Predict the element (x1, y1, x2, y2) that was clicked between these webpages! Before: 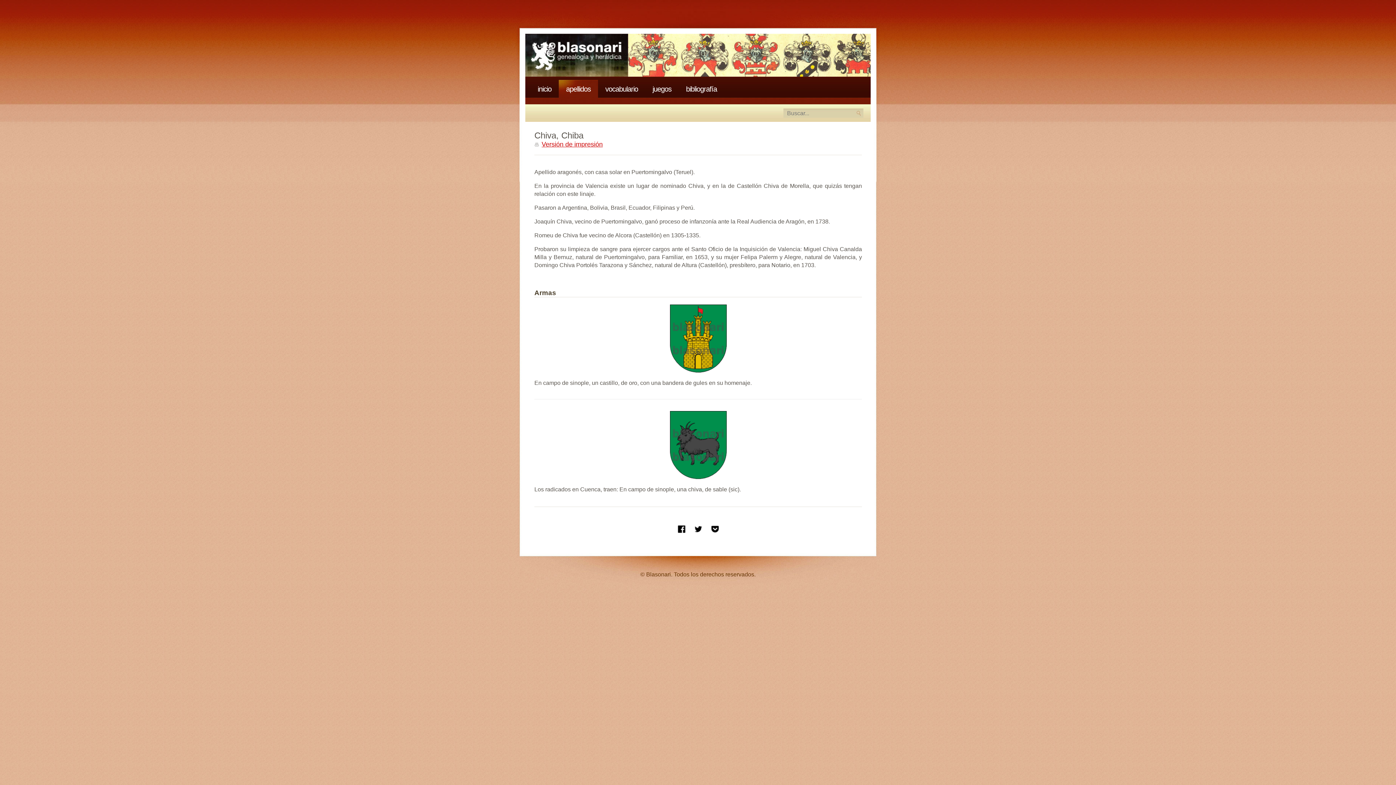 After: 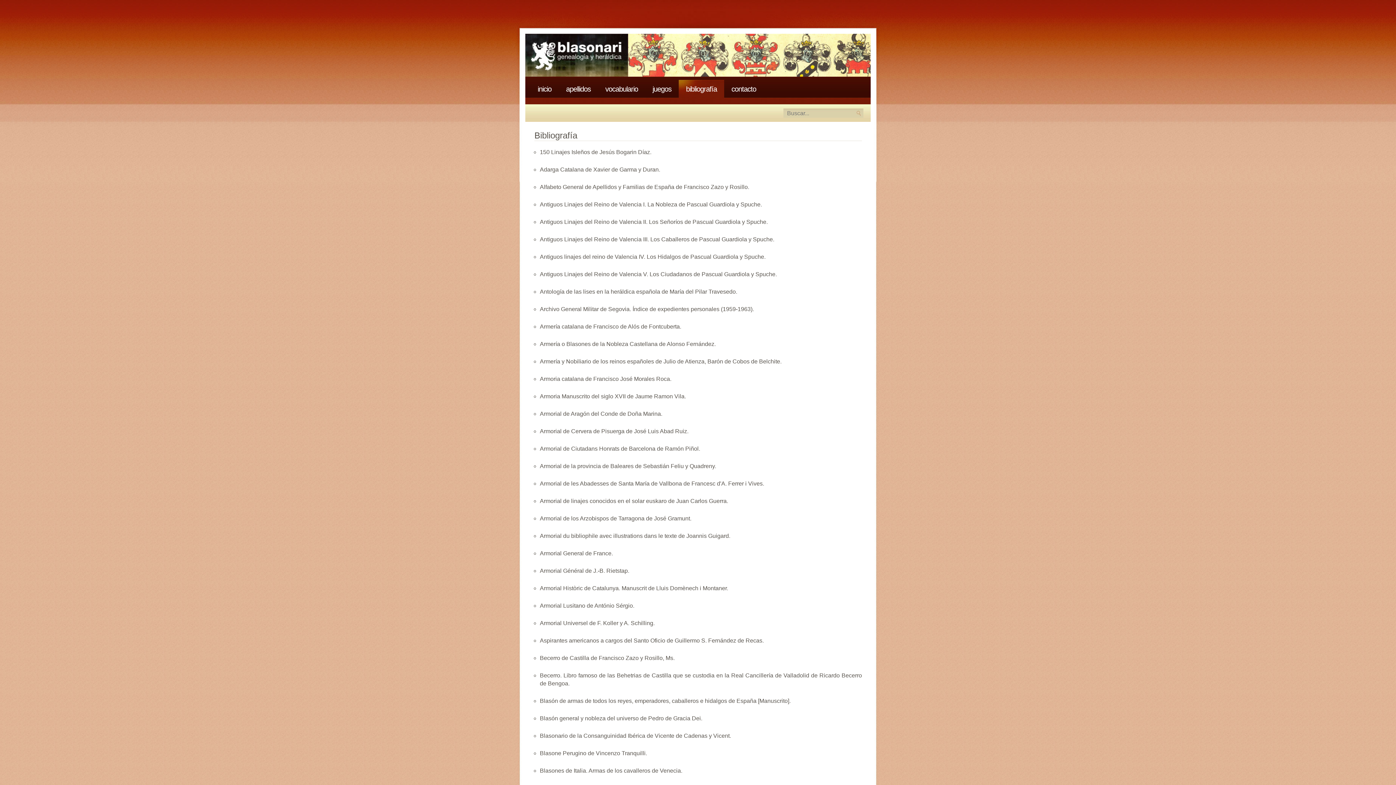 Action: bbox: (686, 85, 717, 93) label: bibliografía